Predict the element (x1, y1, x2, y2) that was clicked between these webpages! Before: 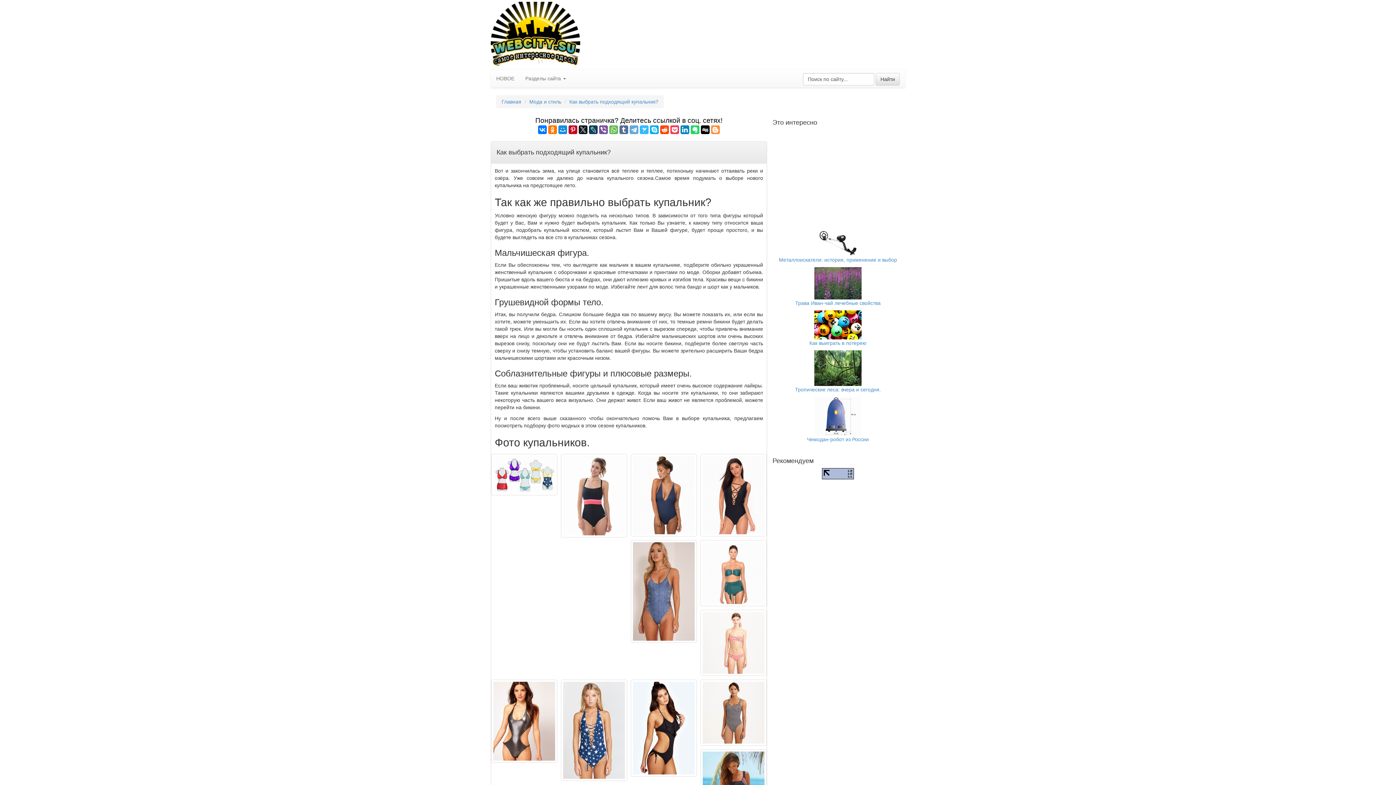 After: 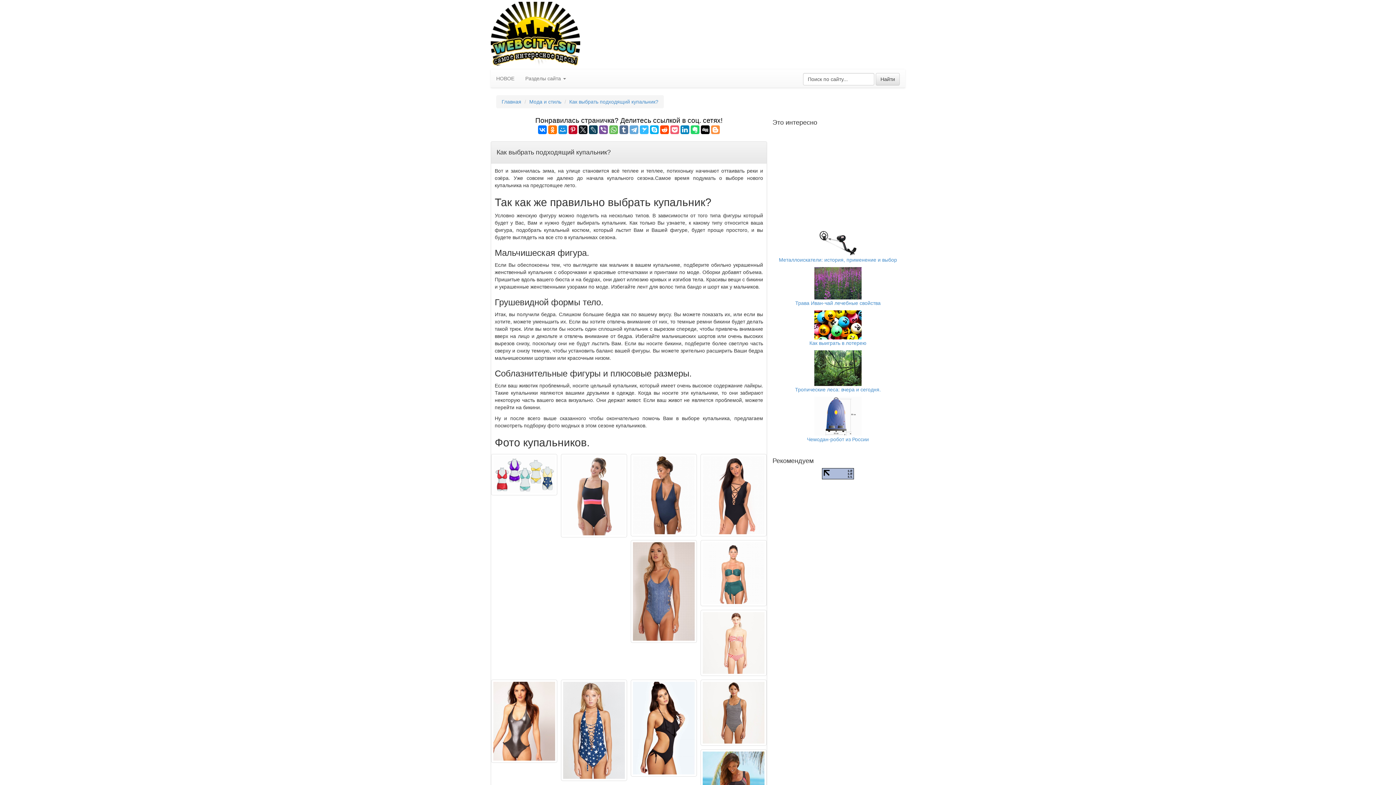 Action: bbox: (670, 125, 679, 134)